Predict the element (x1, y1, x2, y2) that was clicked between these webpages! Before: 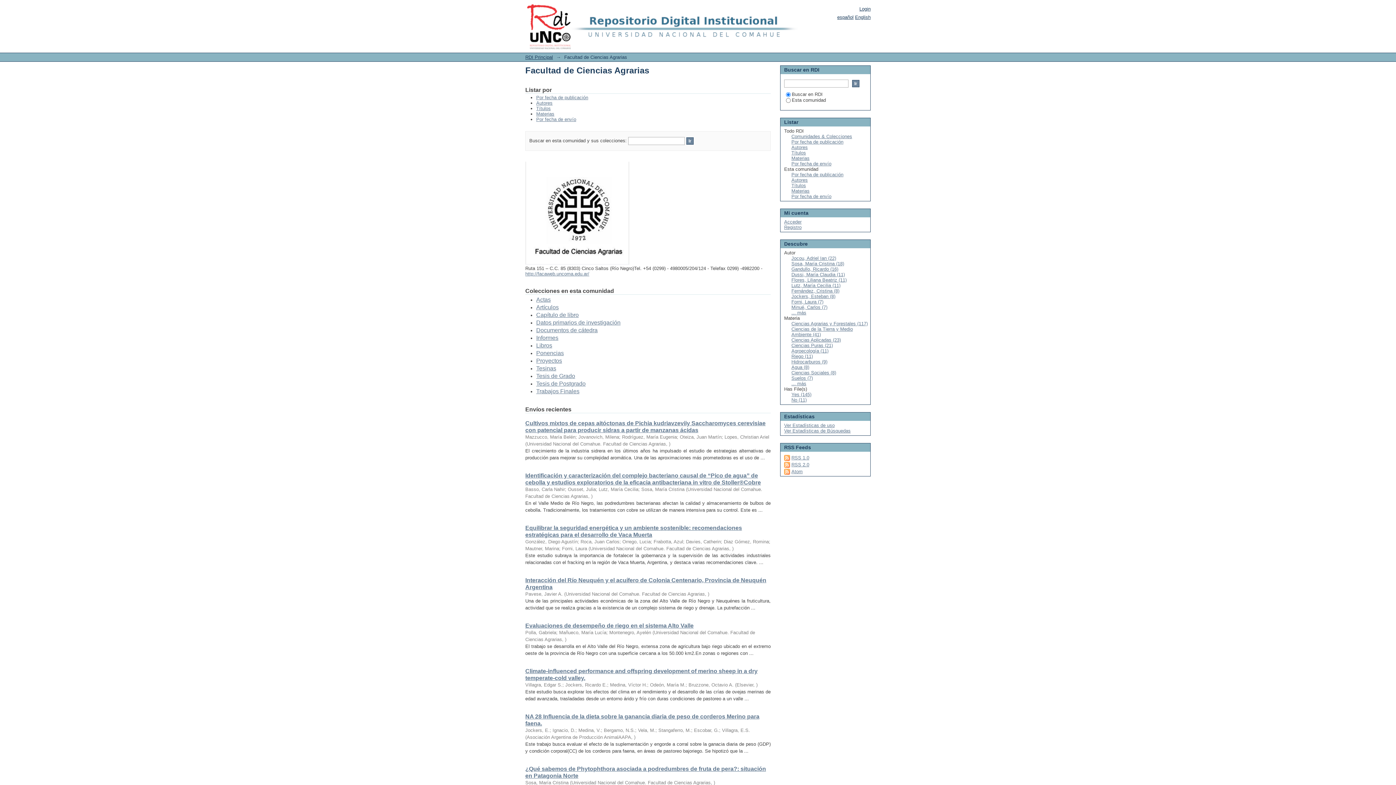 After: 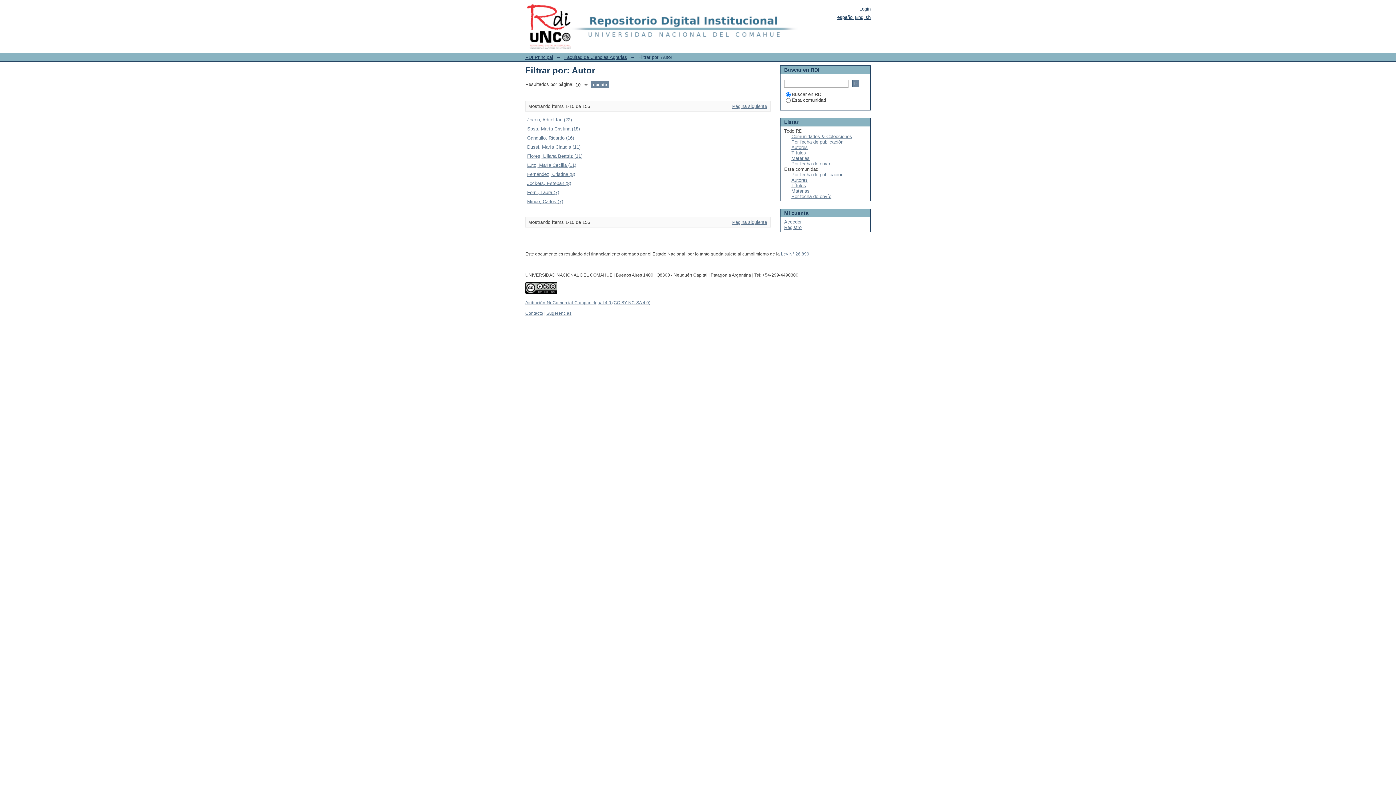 Action: label: ... más bbox: (791, 310, 806, 315)